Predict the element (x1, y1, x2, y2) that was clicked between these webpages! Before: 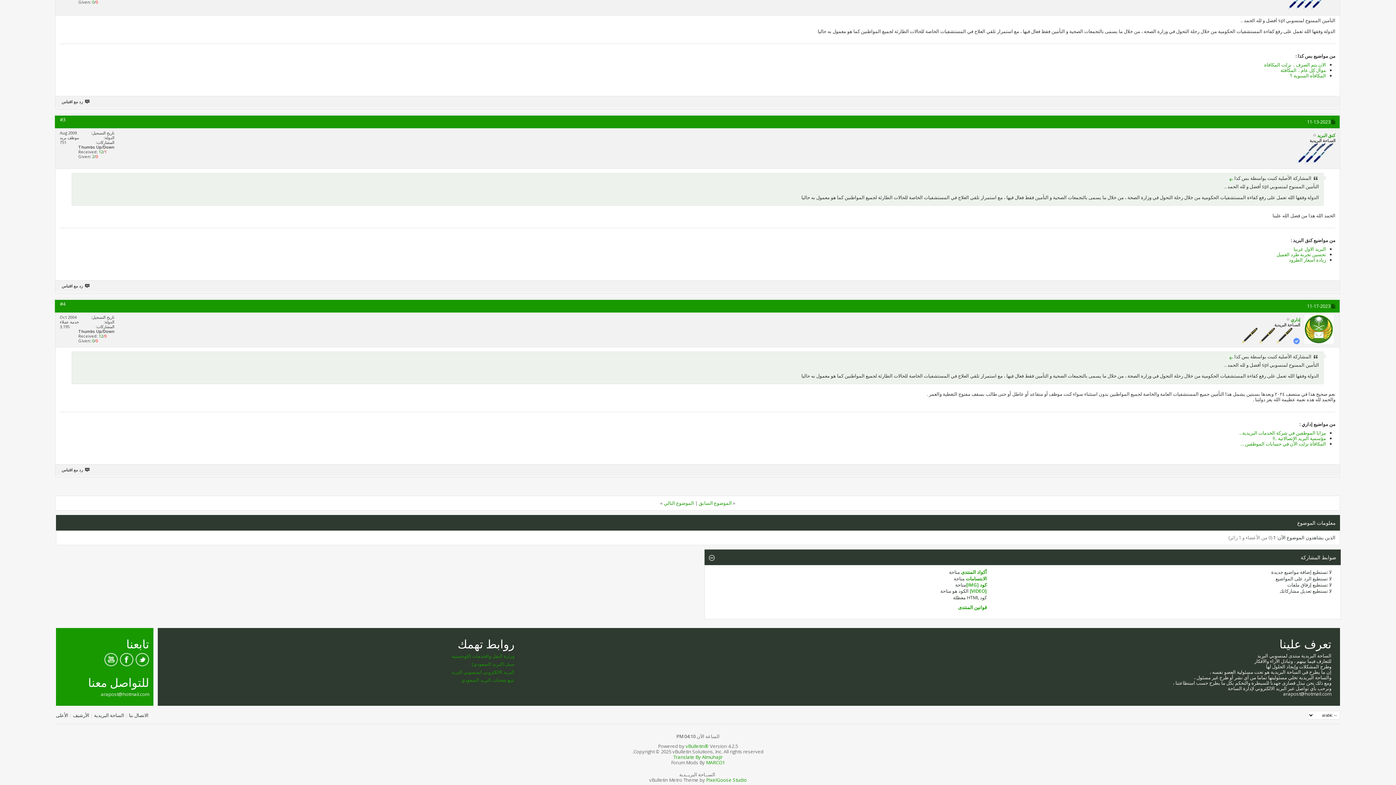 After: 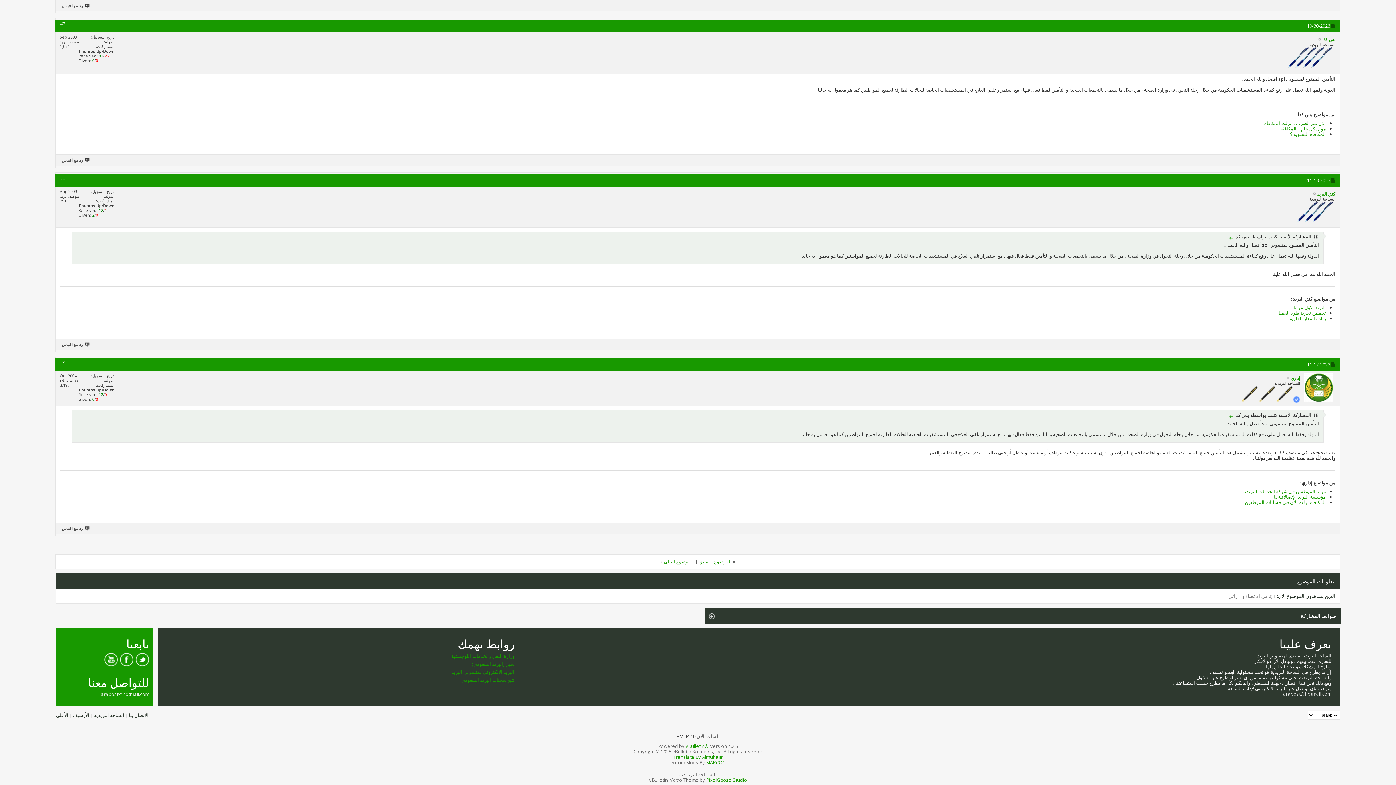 Action: bbox: (708, 555, 714, 556)